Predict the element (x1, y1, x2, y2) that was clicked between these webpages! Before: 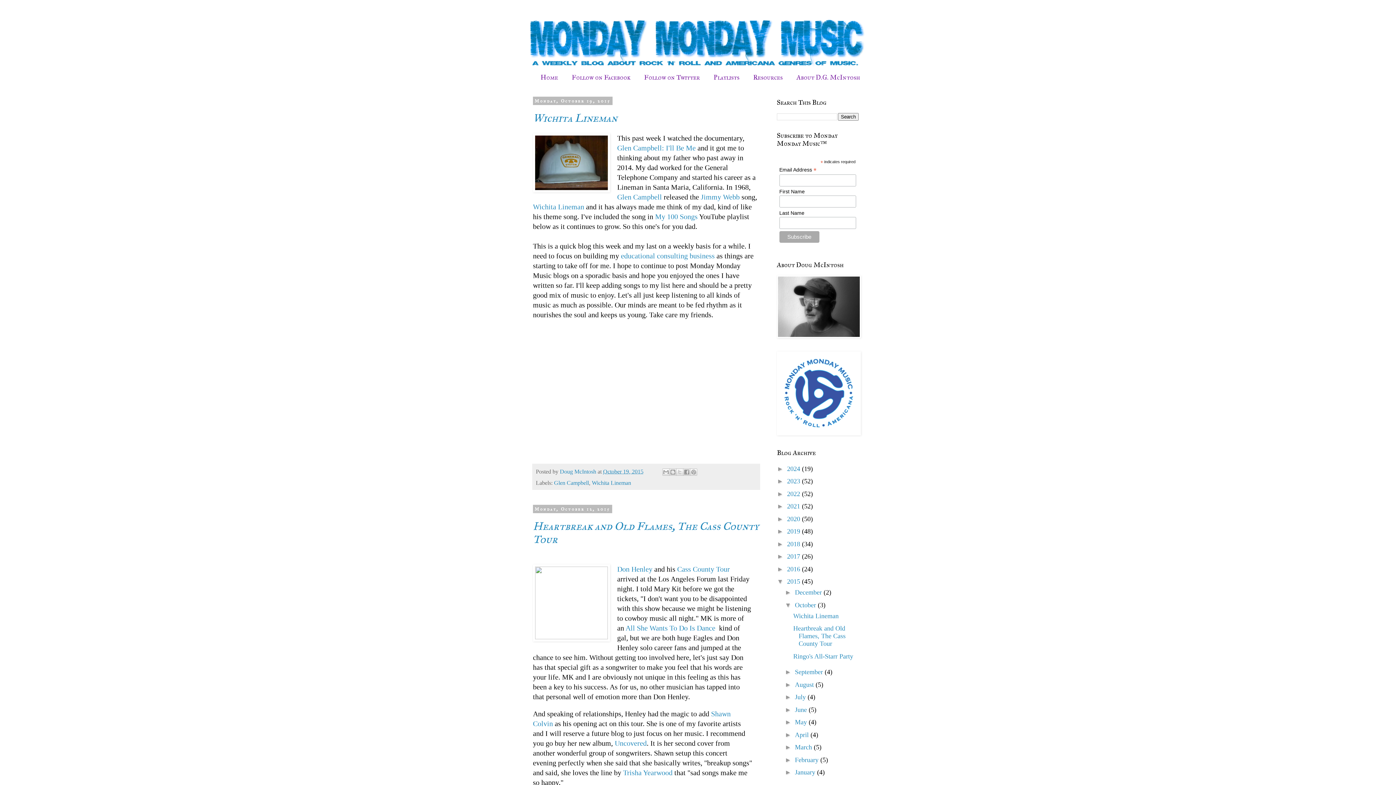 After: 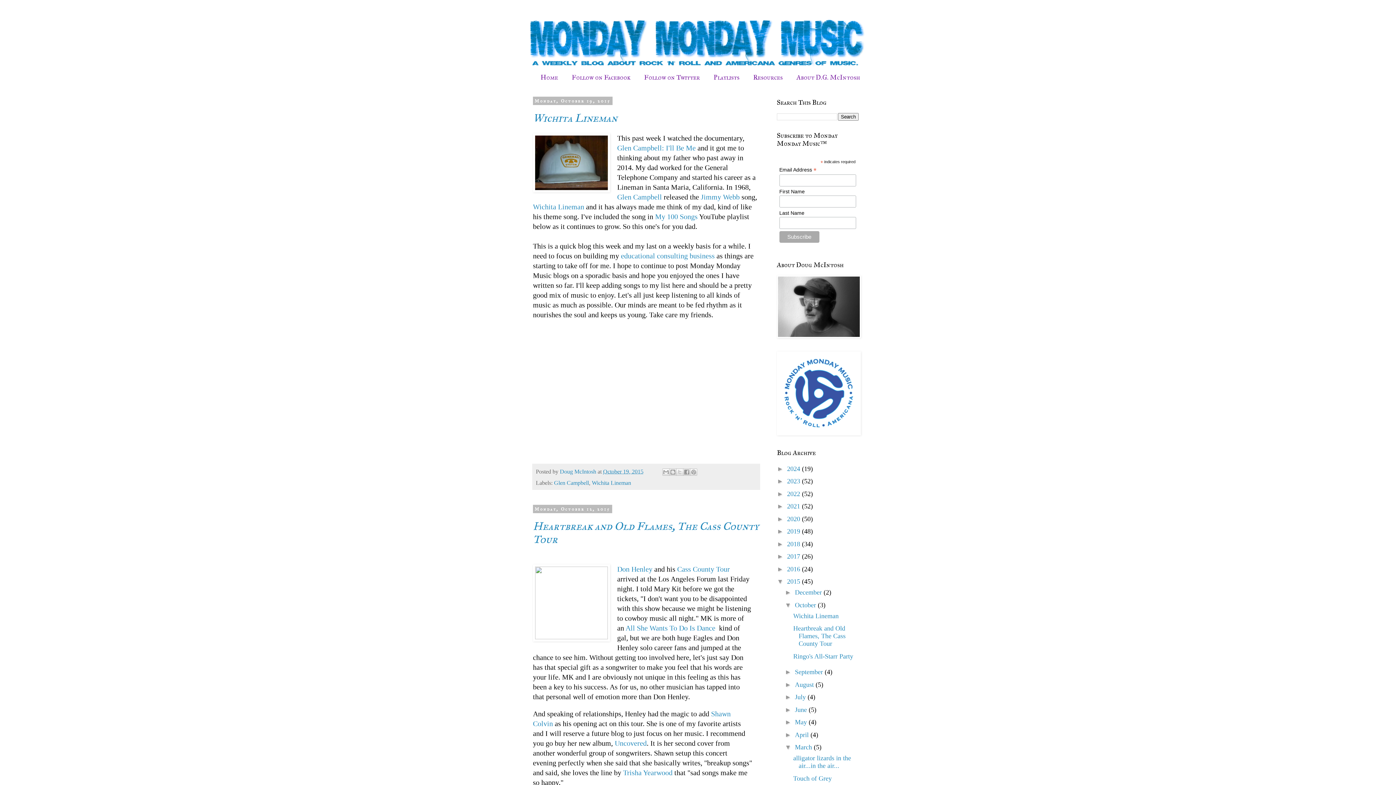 Action: label: ►   bbox: (784, 744, 795, 751)